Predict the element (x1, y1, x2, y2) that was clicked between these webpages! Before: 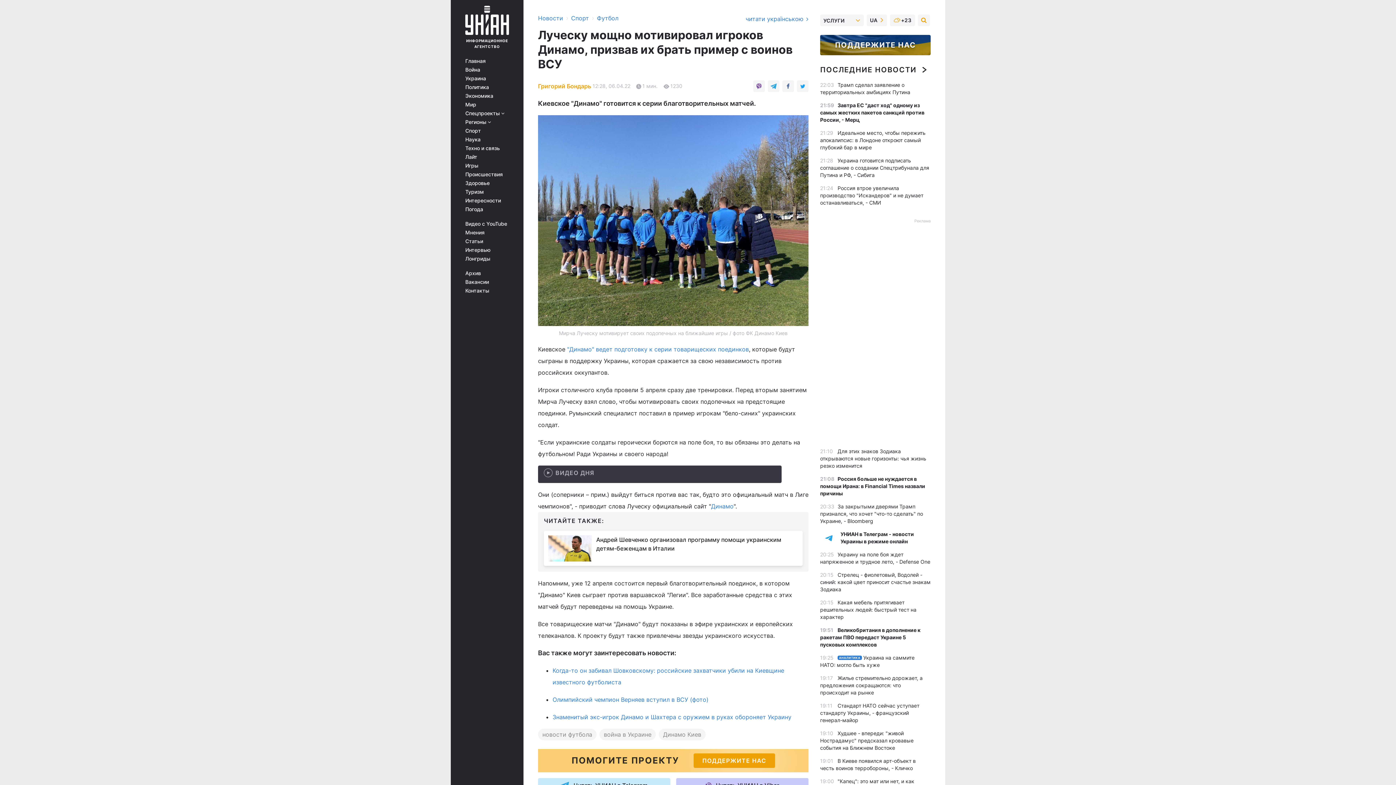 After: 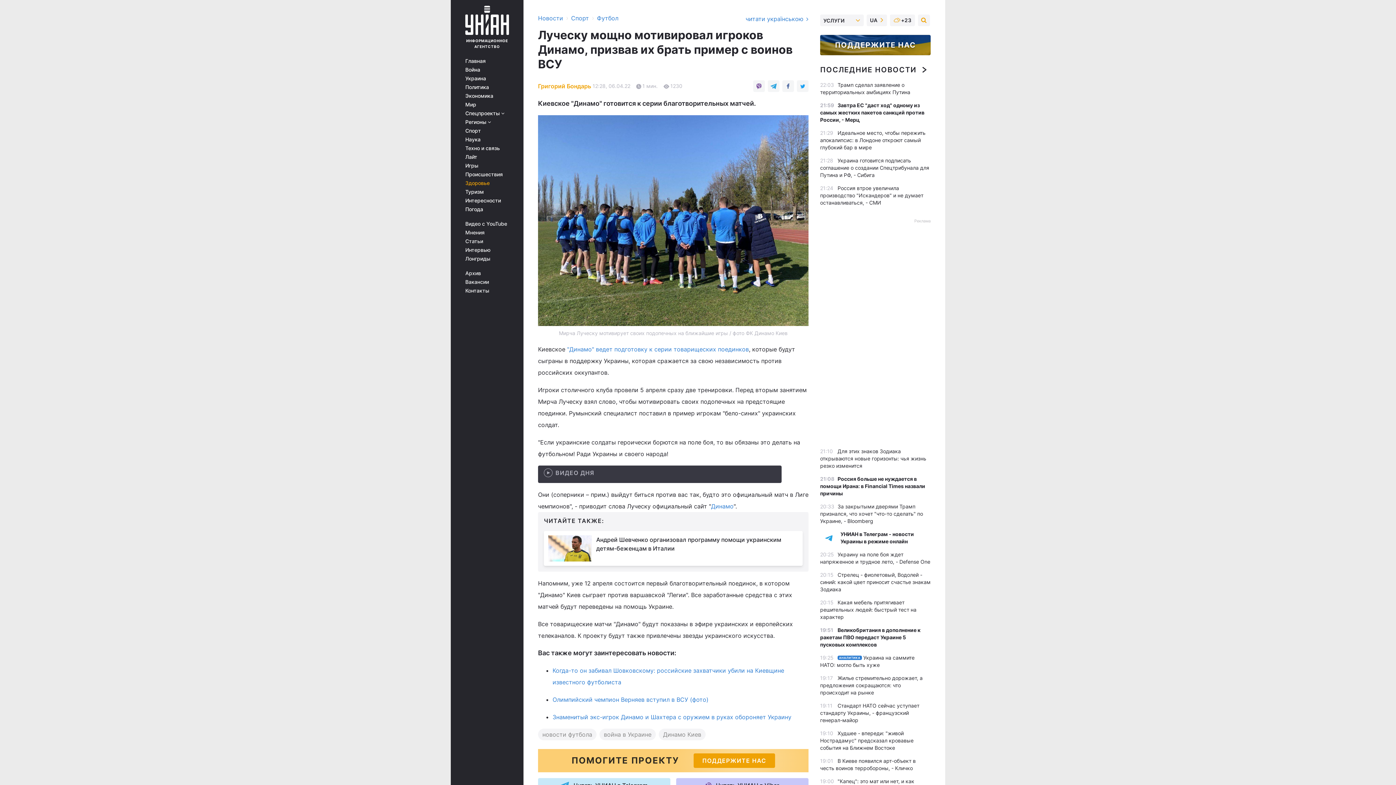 Action: bbox: (465, 180, 513, 186) label: Здоровье